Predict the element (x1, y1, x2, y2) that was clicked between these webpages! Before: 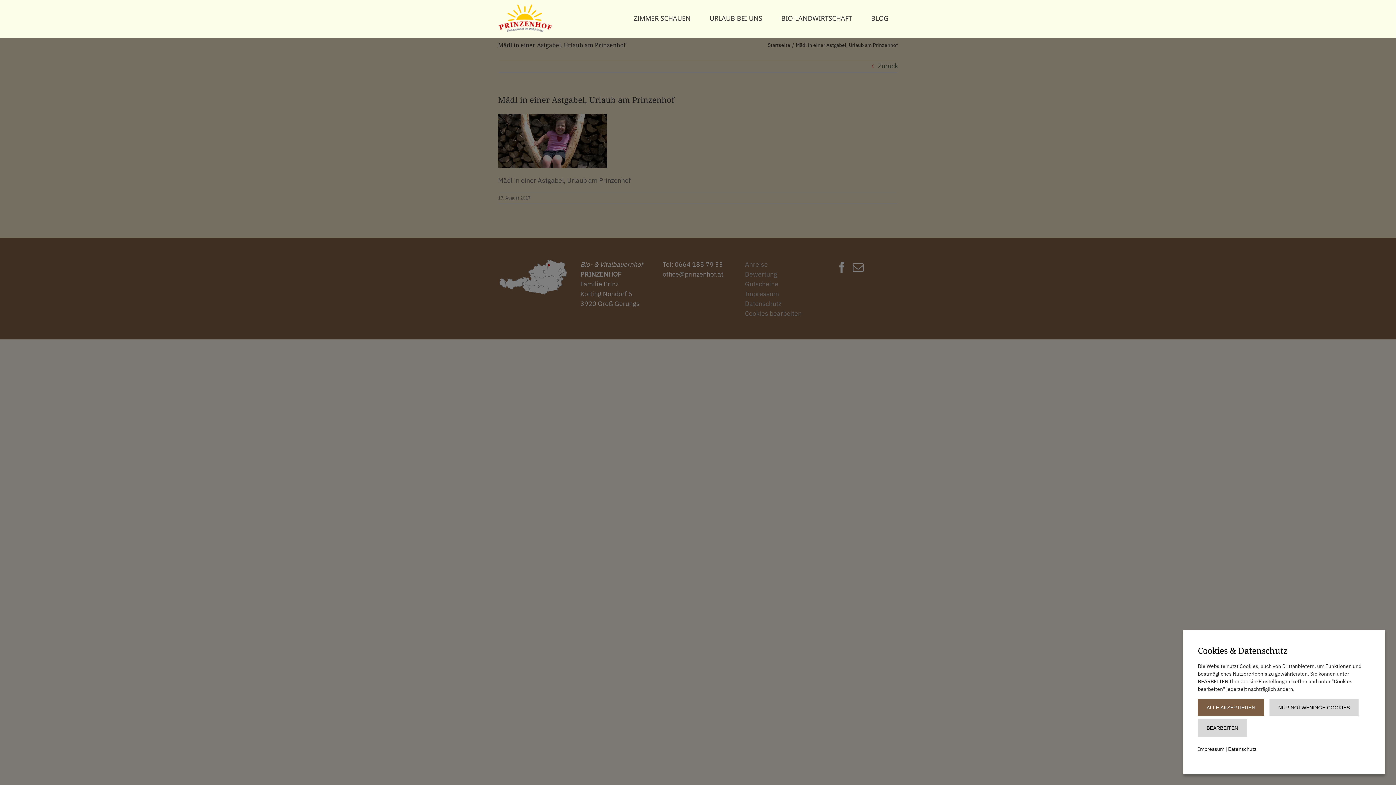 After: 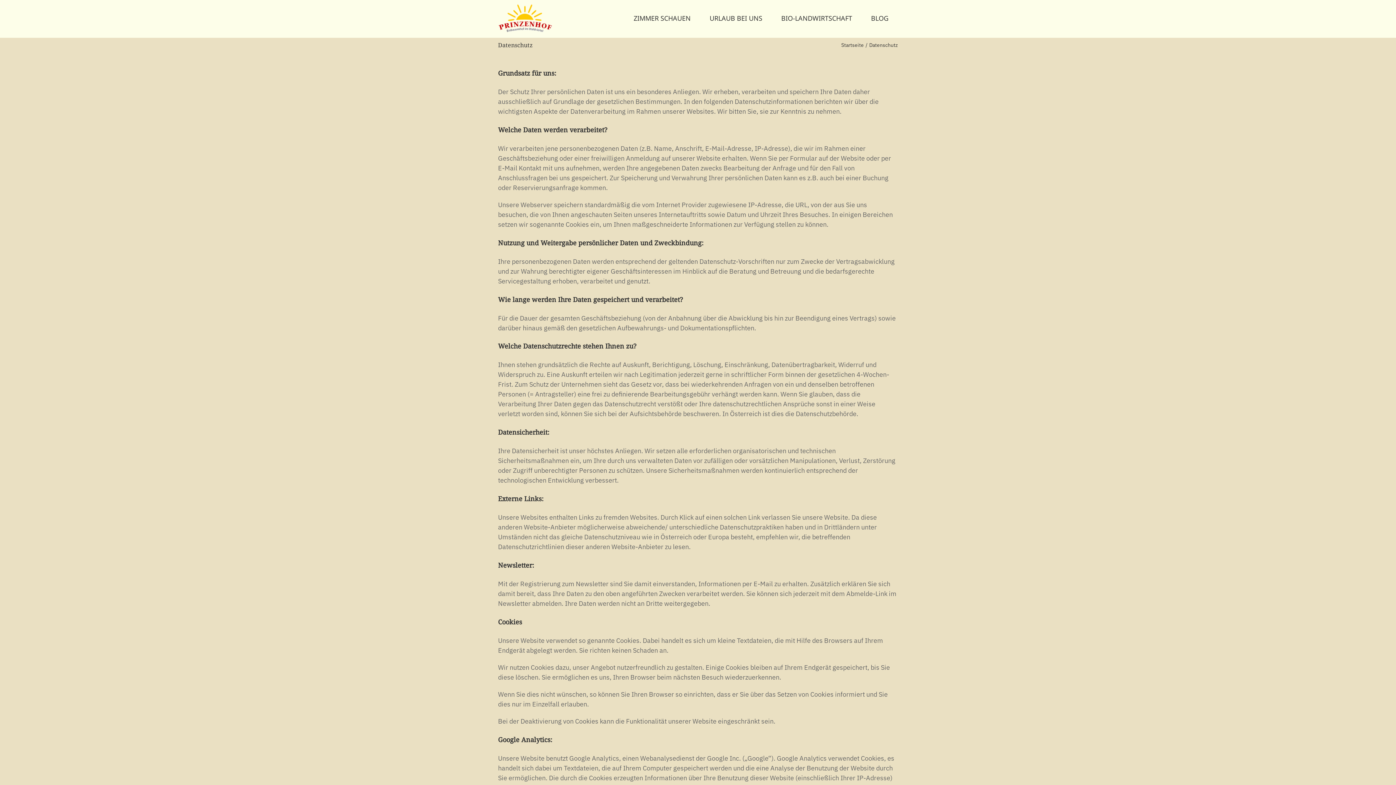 Action: bbox: (1232, 746, 1262, 753) label: Datenschutz